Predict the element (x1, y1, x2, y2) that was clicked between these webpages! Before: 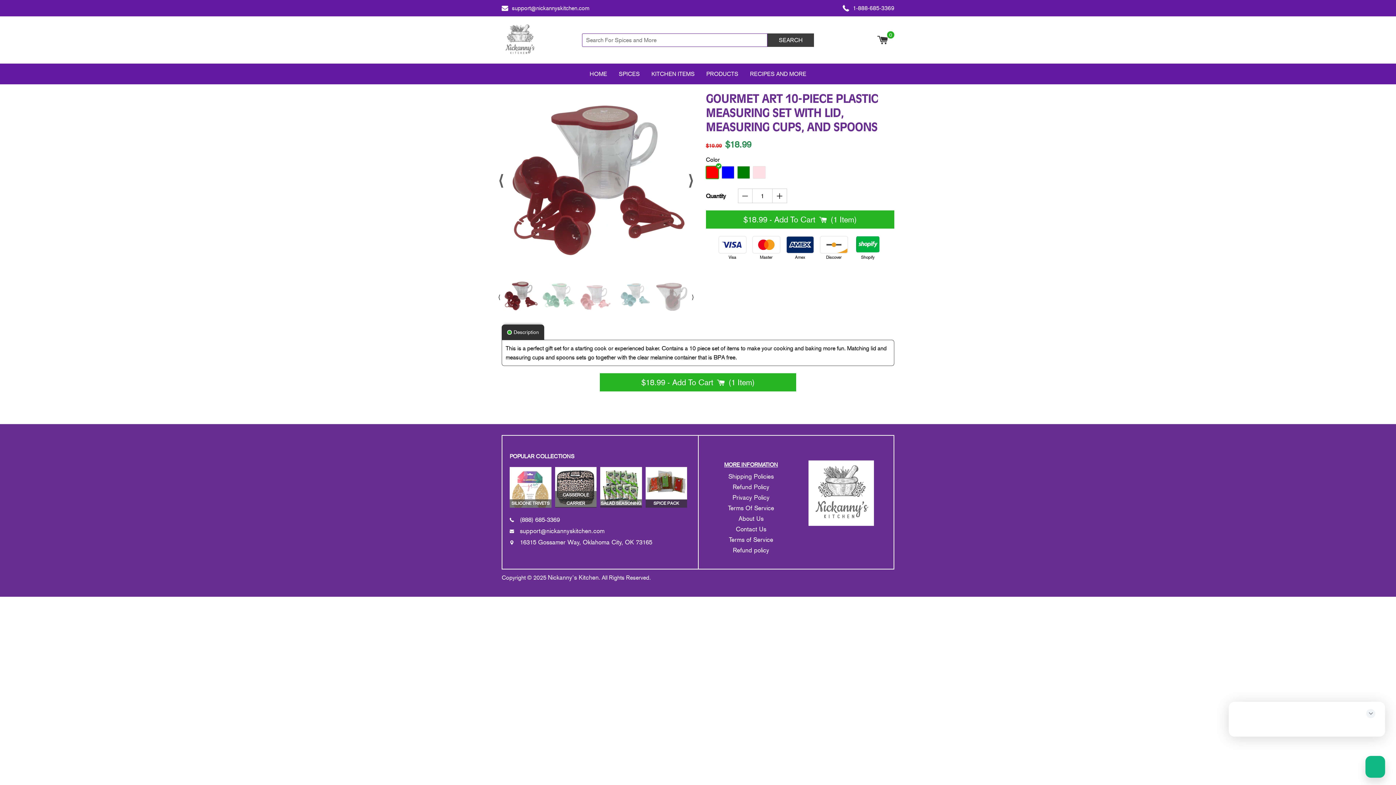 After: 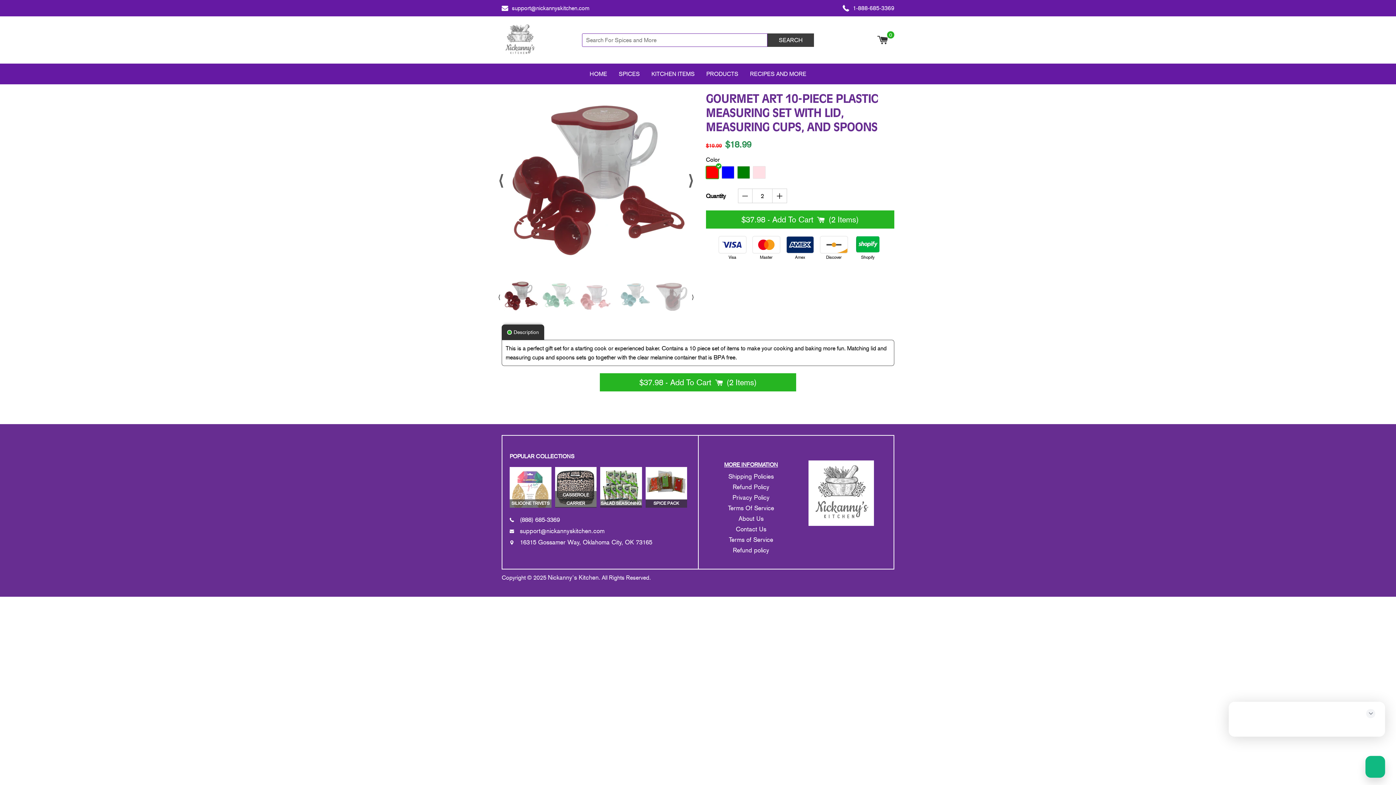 Action: bbox: (772, 188, 787, 203) label: ButtonPlus